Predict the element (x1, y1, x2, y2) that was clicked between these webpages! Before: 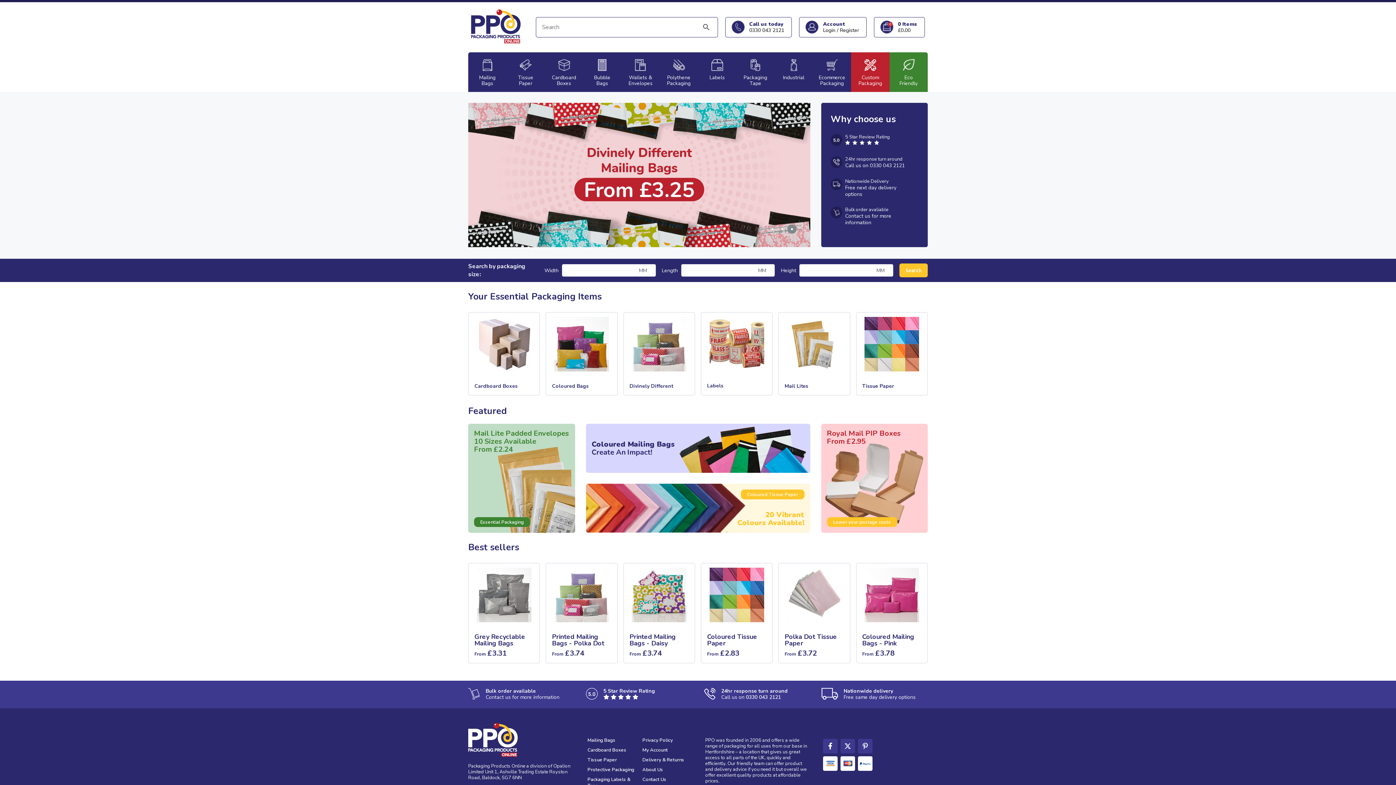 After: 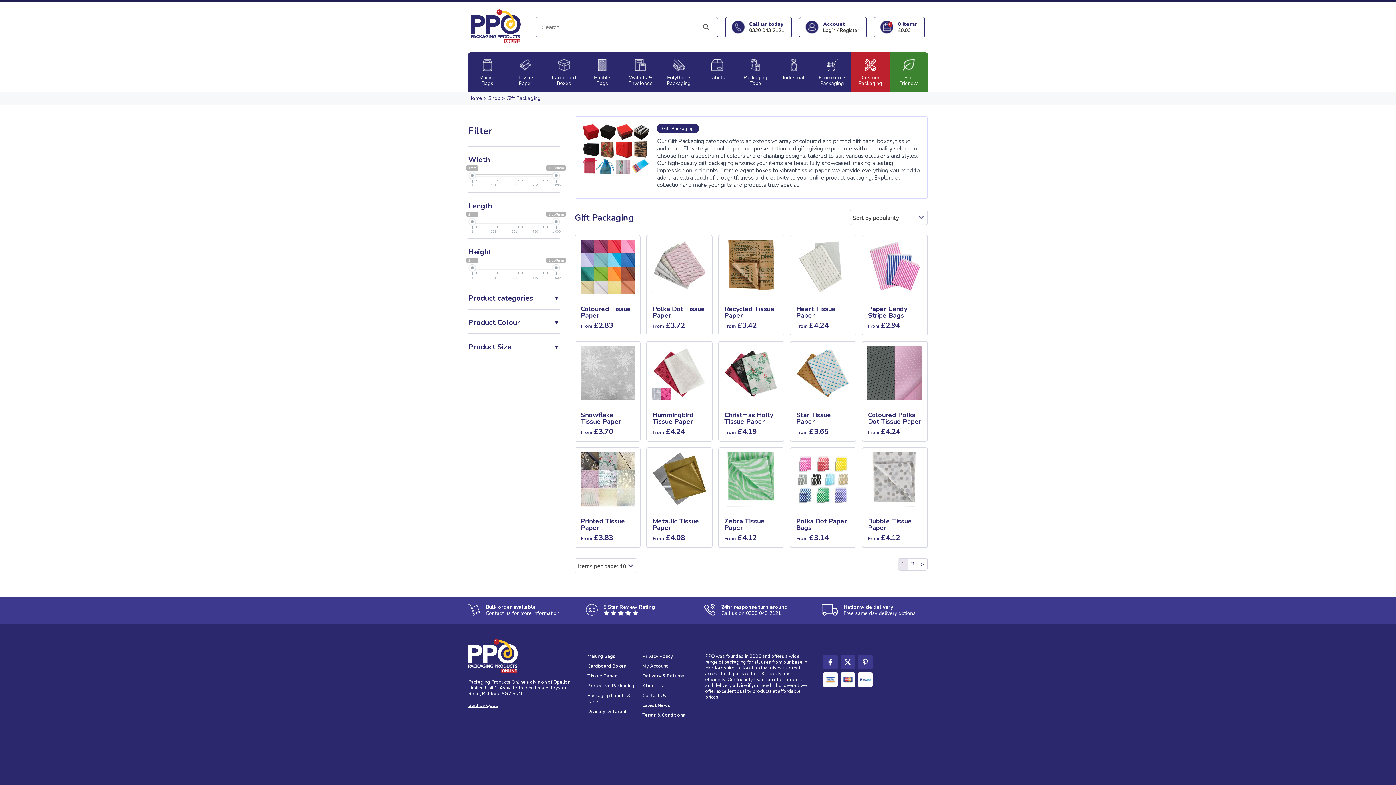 Action: bbox: (587, 757, 617, 763) label: Tissue Paper